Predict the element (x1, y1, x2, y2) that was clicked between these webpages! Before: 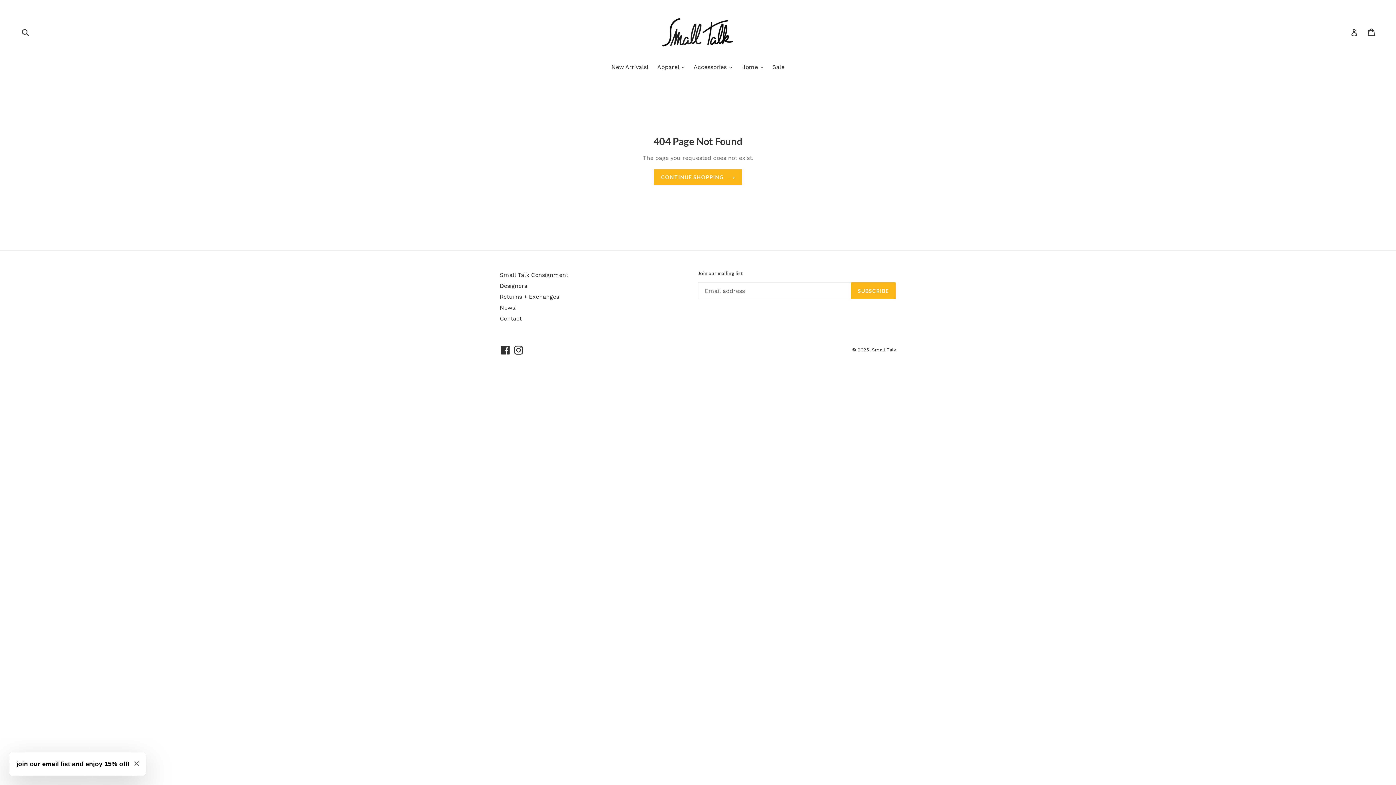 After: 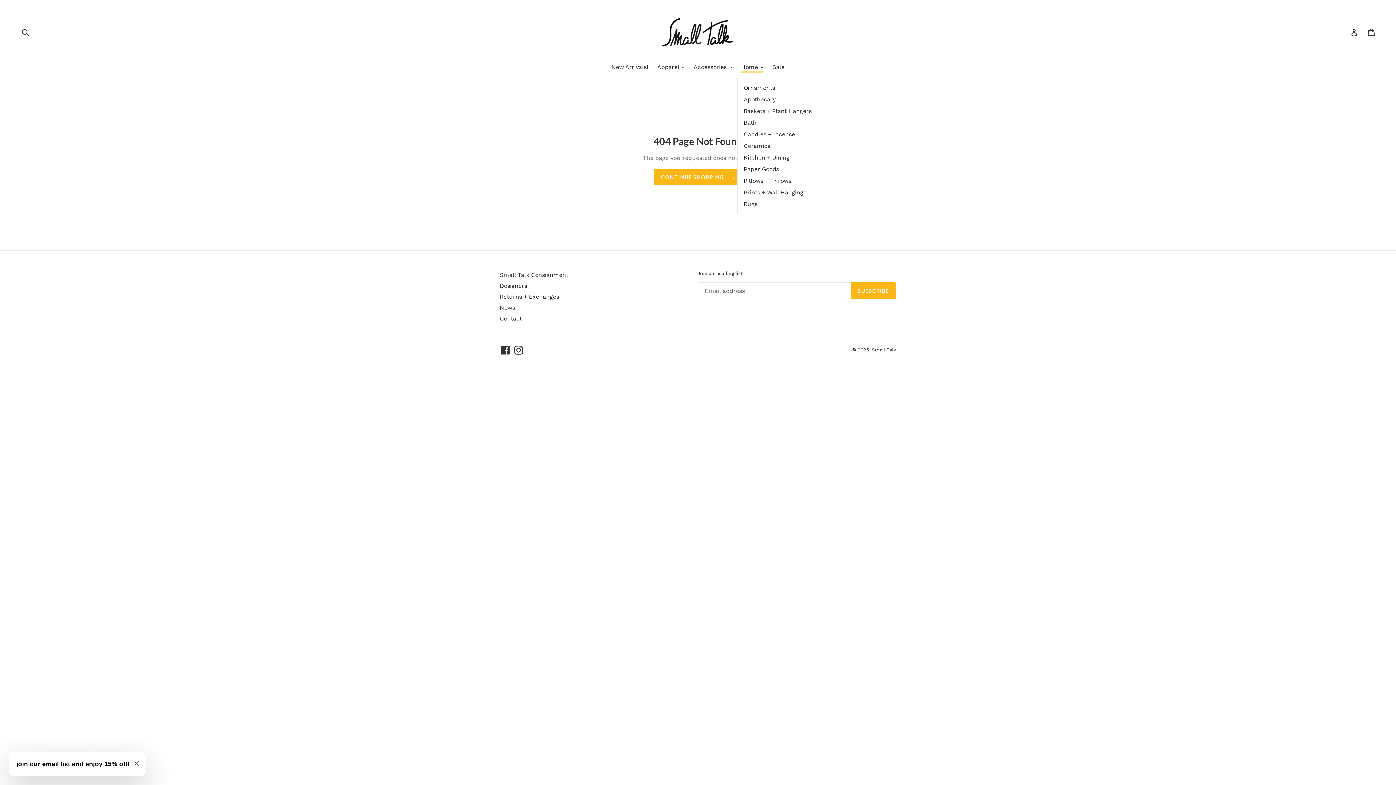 Action: label: Home 
expand bbox: (737, 62, 767, 72)